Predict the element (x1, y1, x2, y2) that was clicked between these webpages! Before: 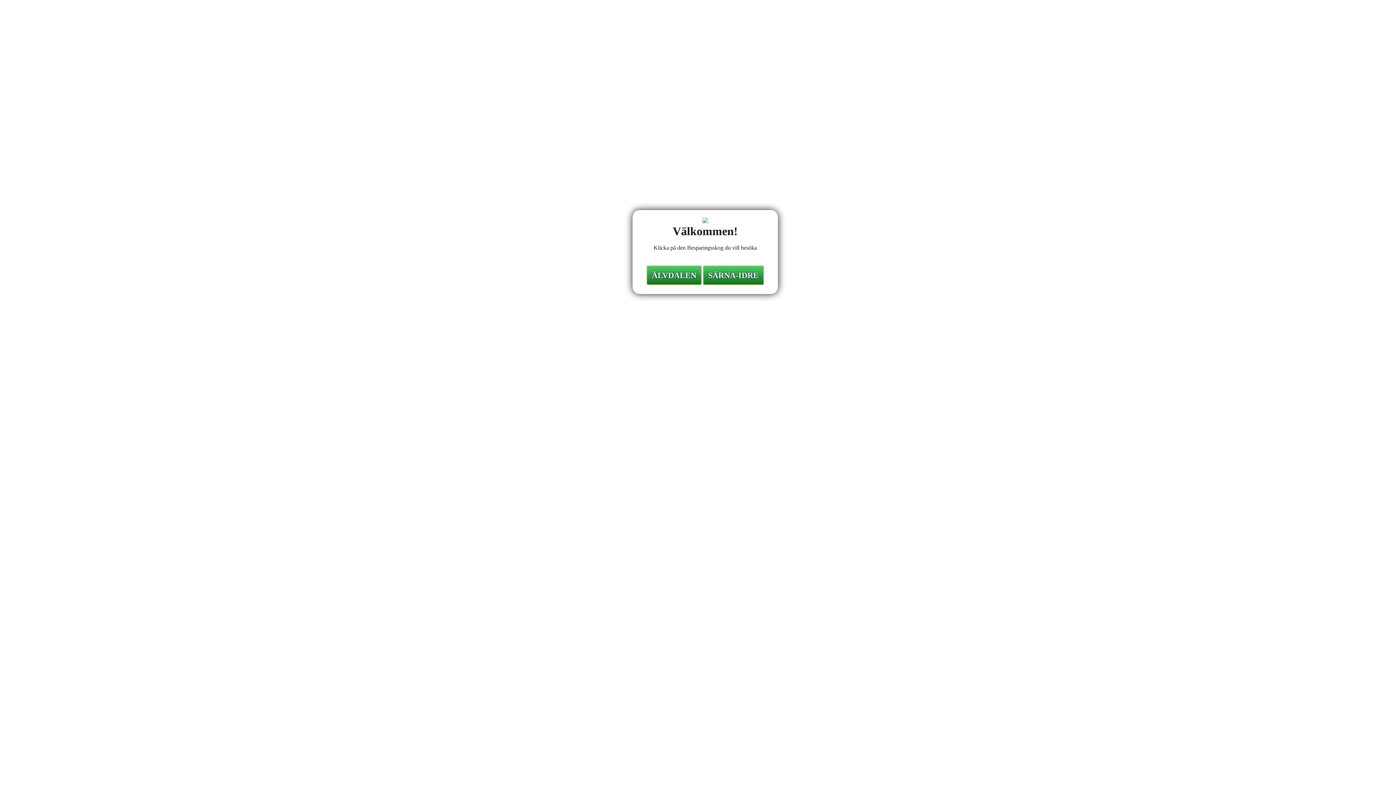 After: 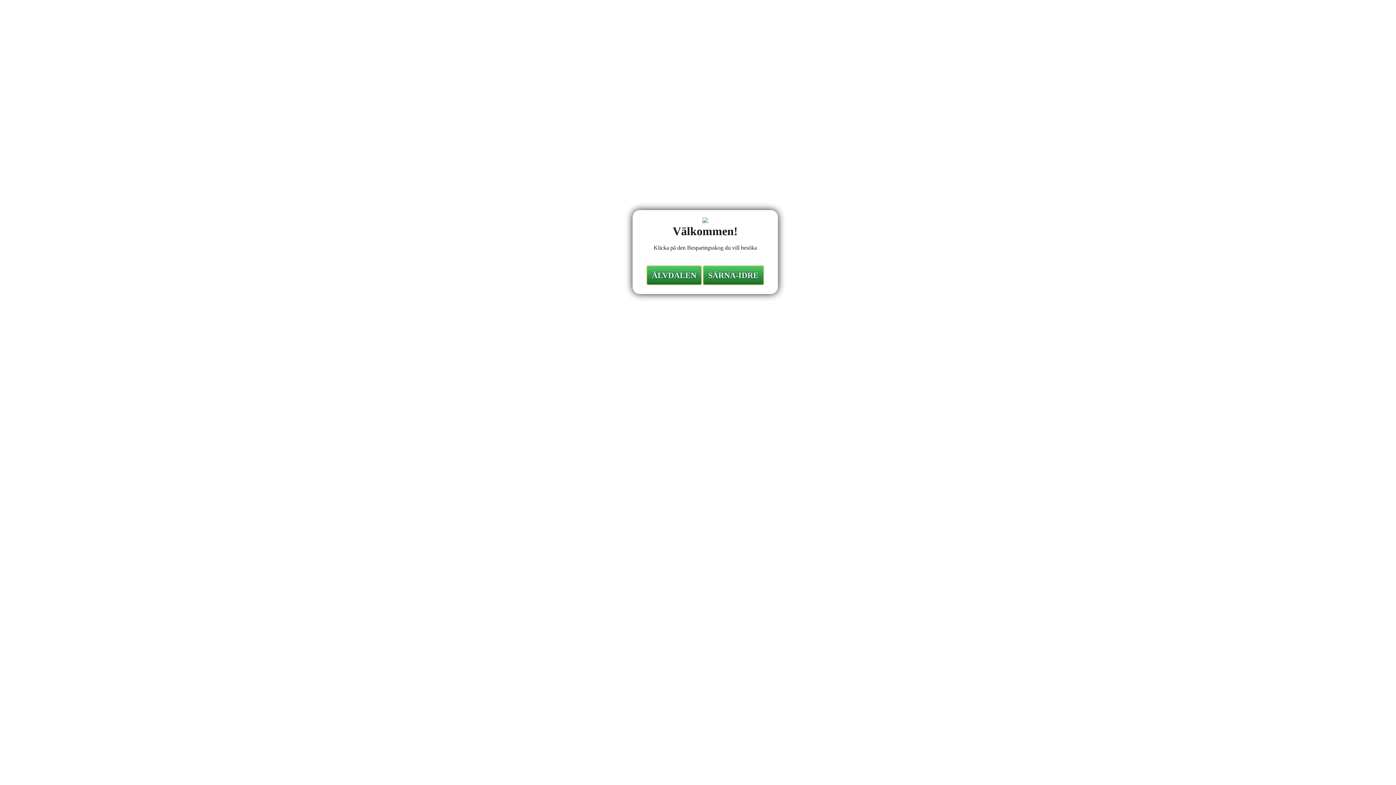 Action: bbox: (703, 265, 764, 285) label: SÄRNA-IDRE